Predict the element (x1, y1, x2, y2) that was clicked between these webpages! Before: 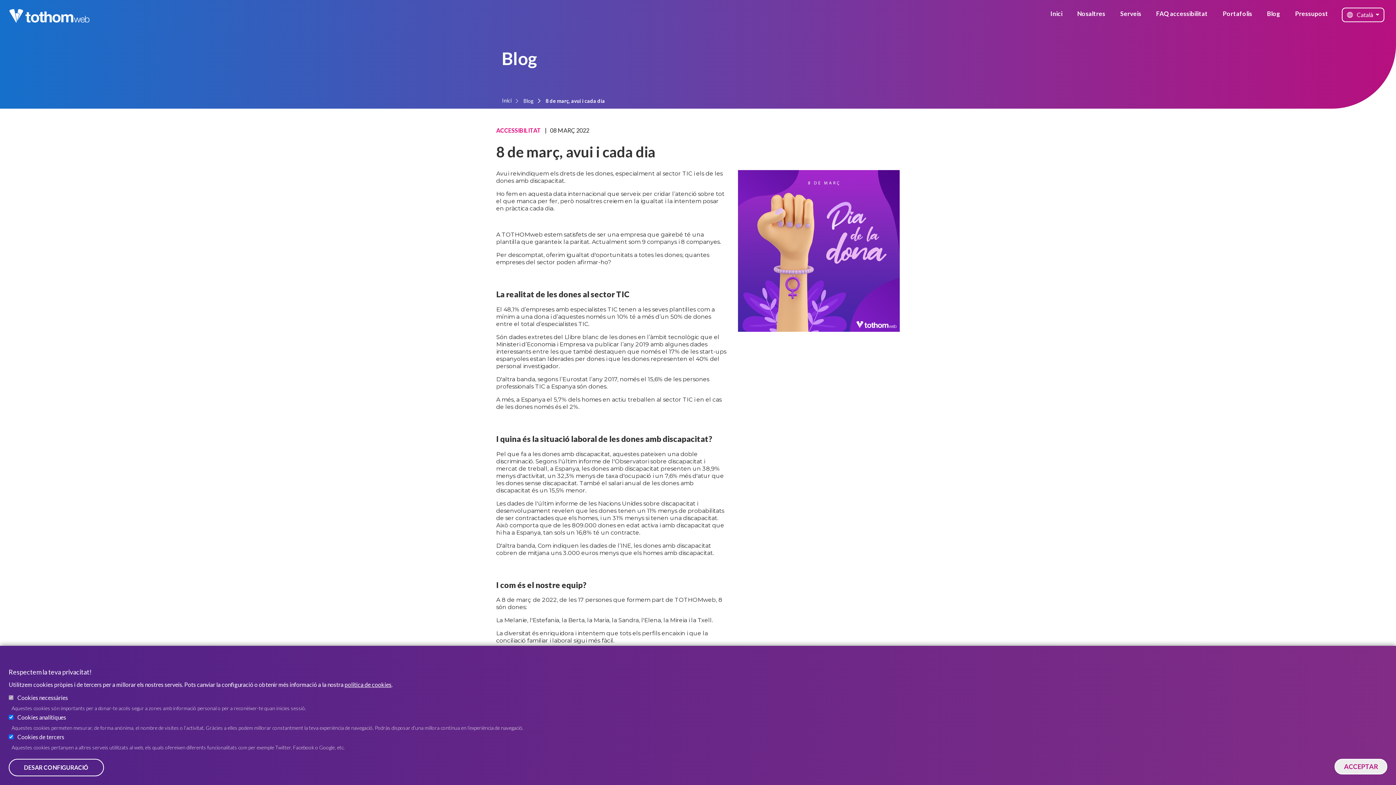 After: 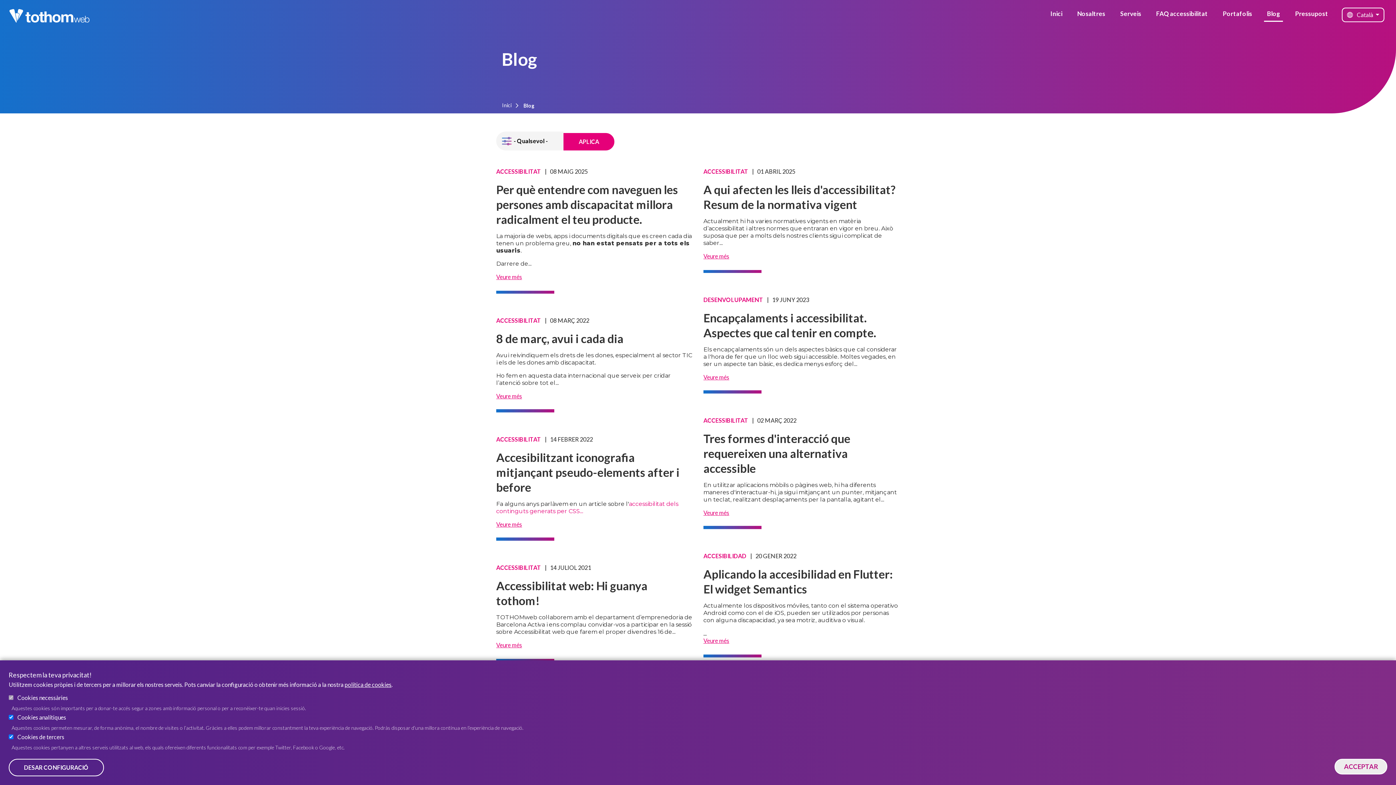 Action: label: Blog bbox: (1264, 6, 1283, 21)